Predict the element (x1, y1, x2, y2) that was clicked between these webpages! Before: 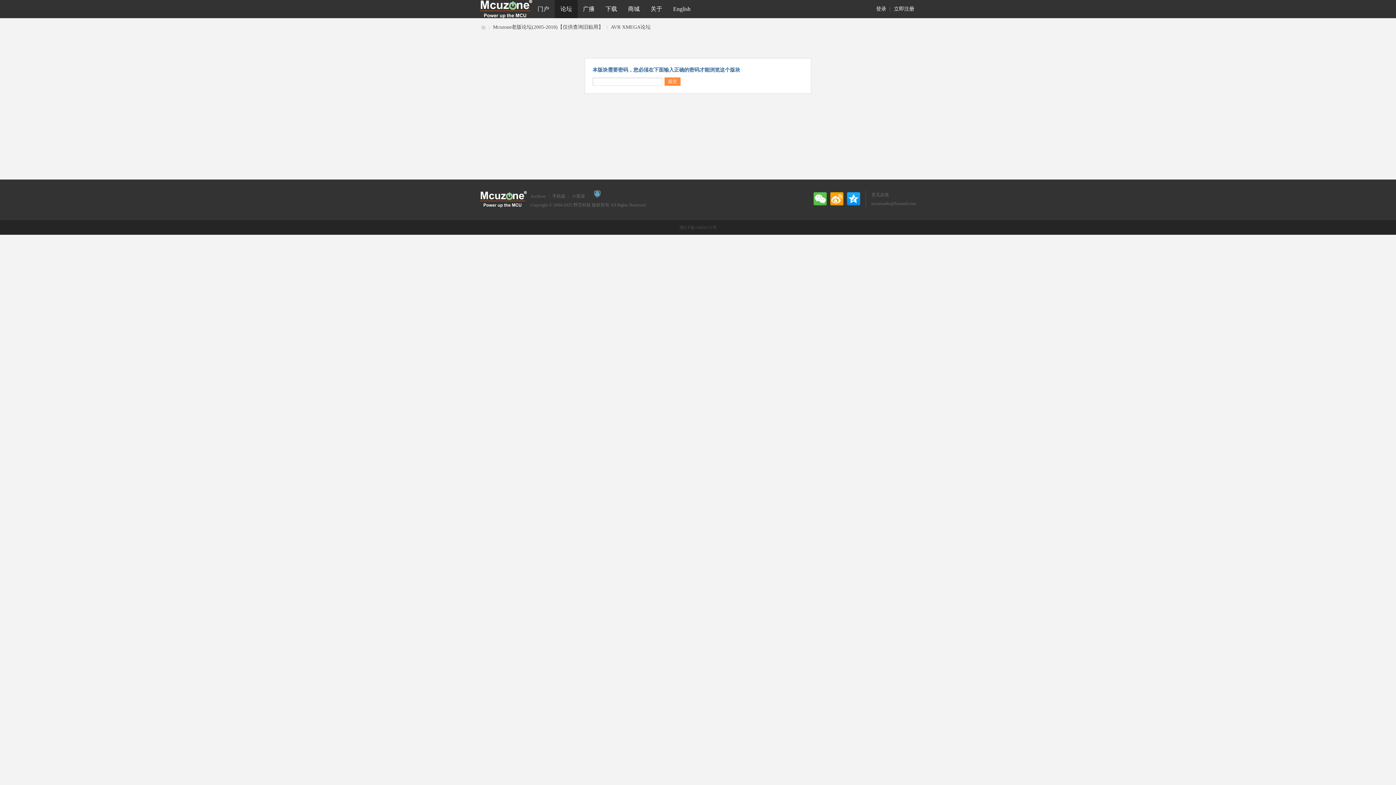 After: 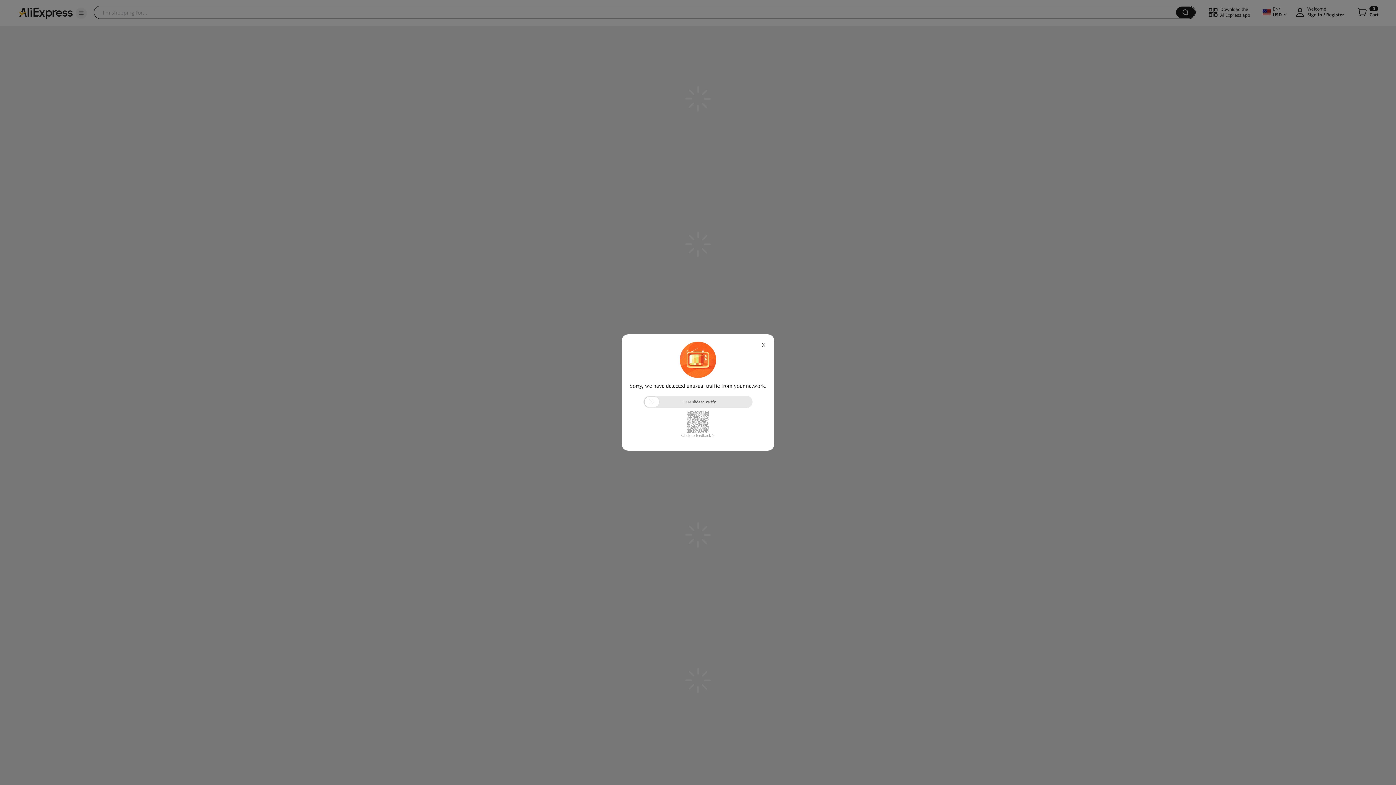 Action: label: English bbox: (615, 0, 644, 18)